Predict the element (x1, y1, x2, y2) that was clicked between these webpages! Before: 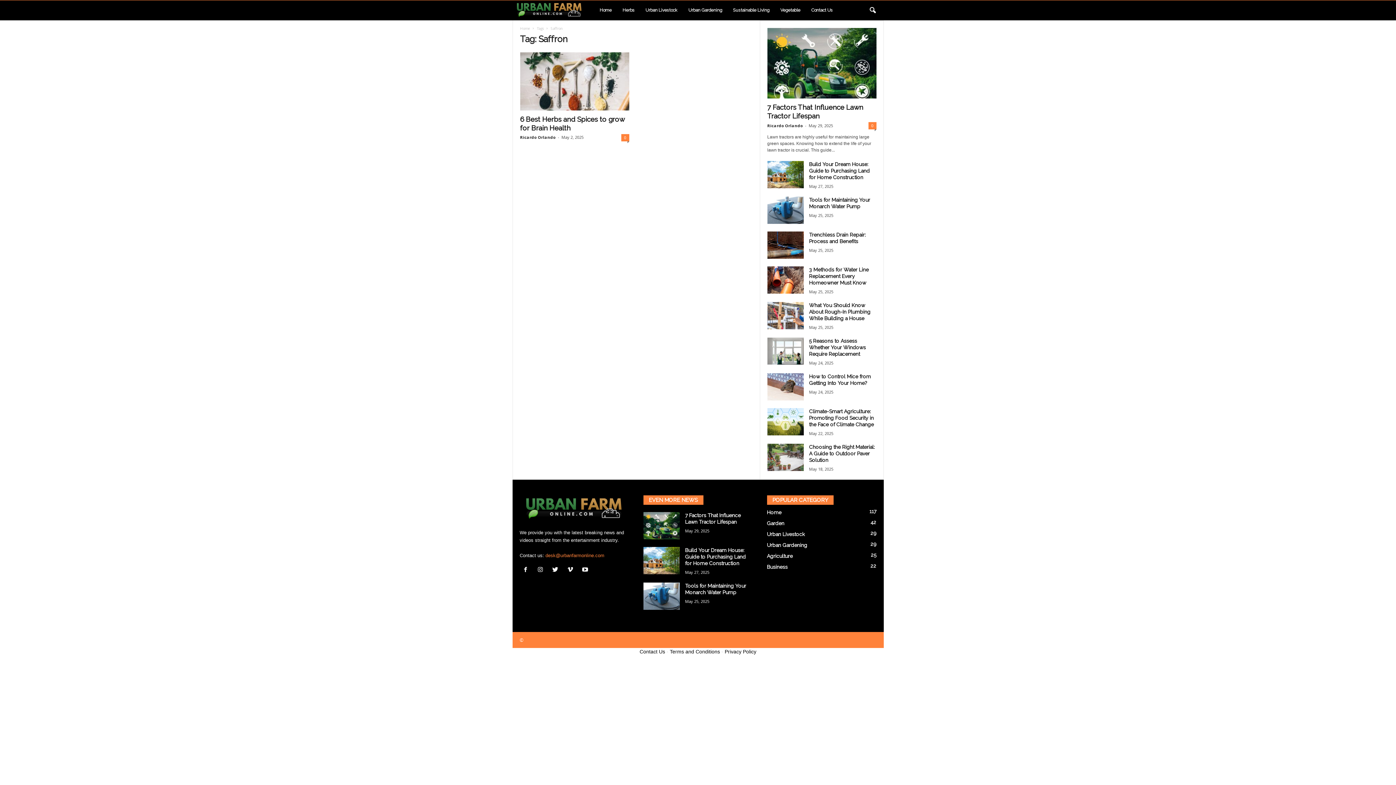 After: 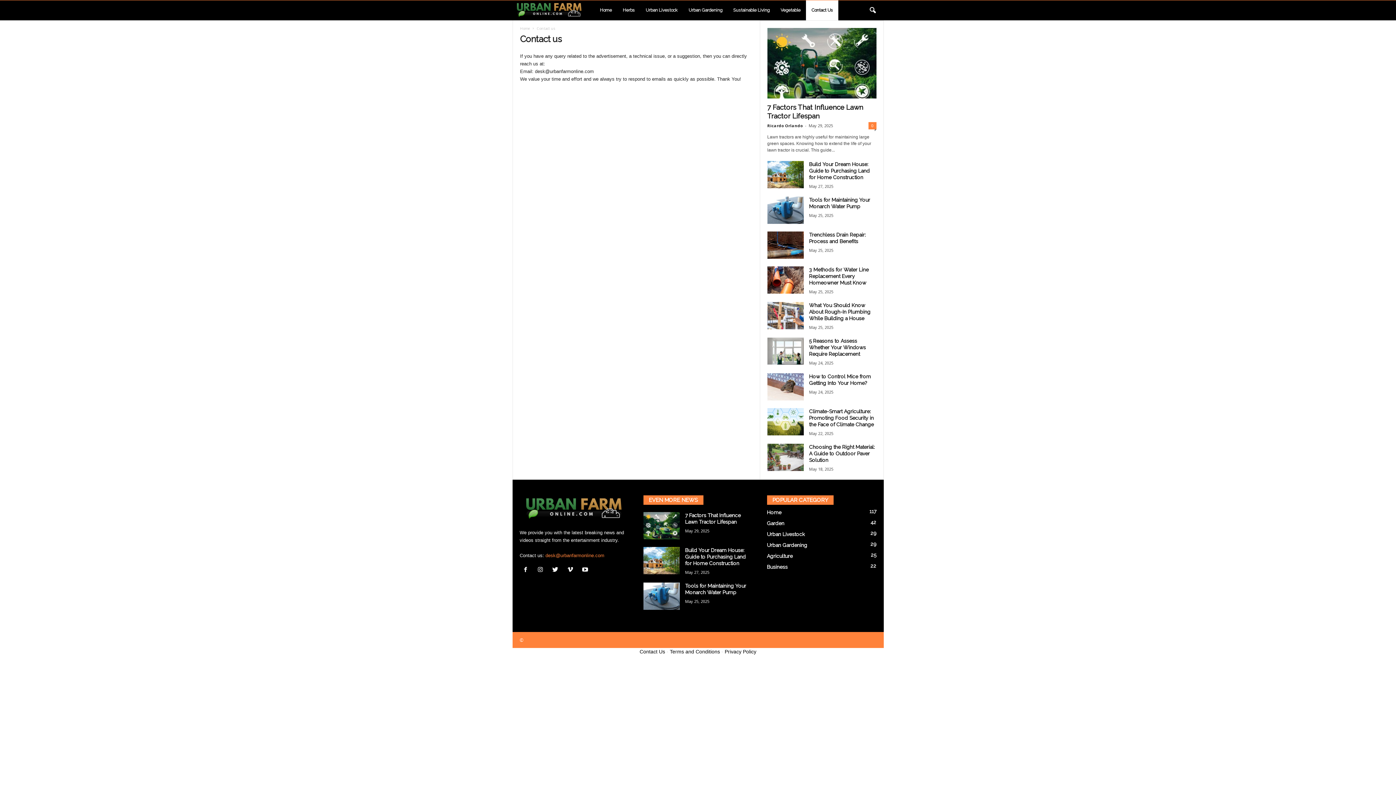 Action: label: Contact Us bbox: (806, 0, 838, 20)